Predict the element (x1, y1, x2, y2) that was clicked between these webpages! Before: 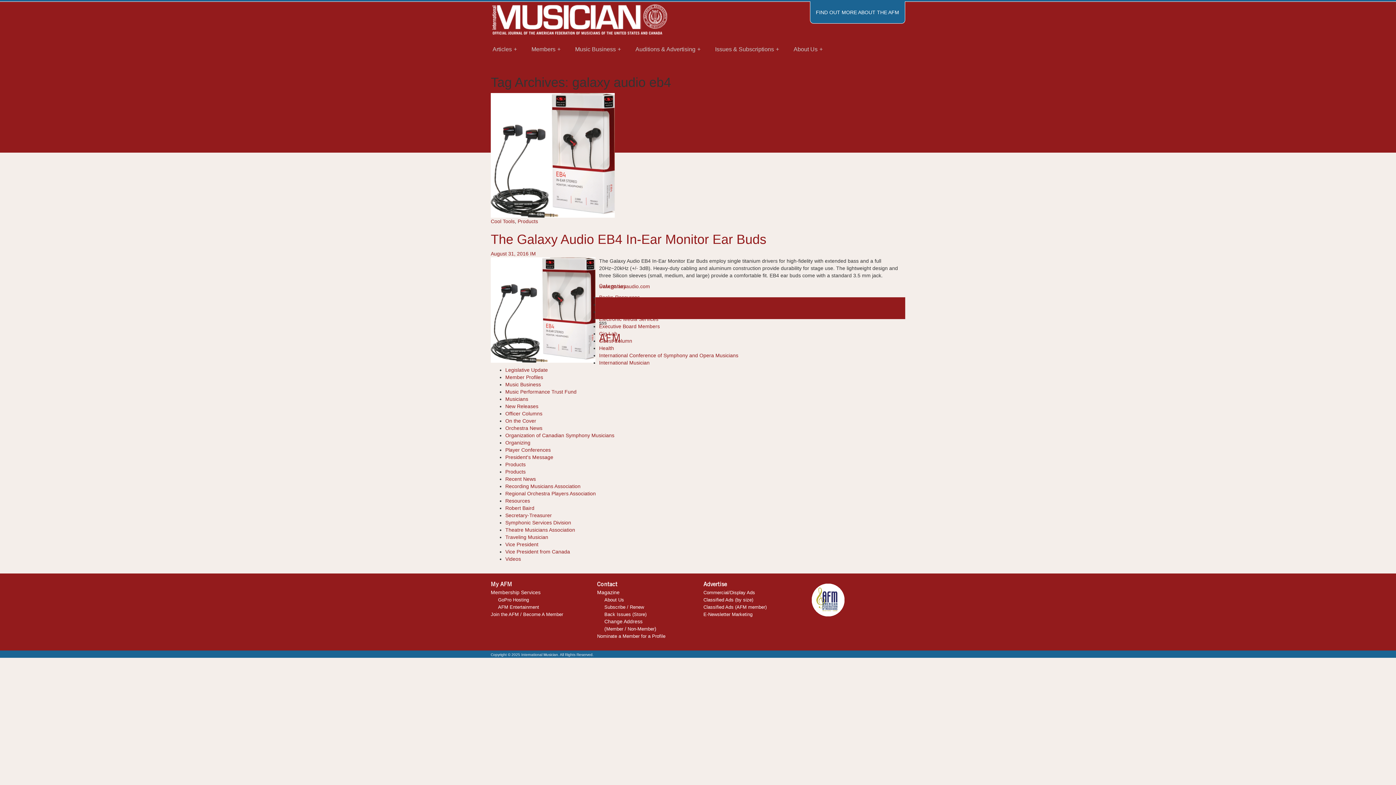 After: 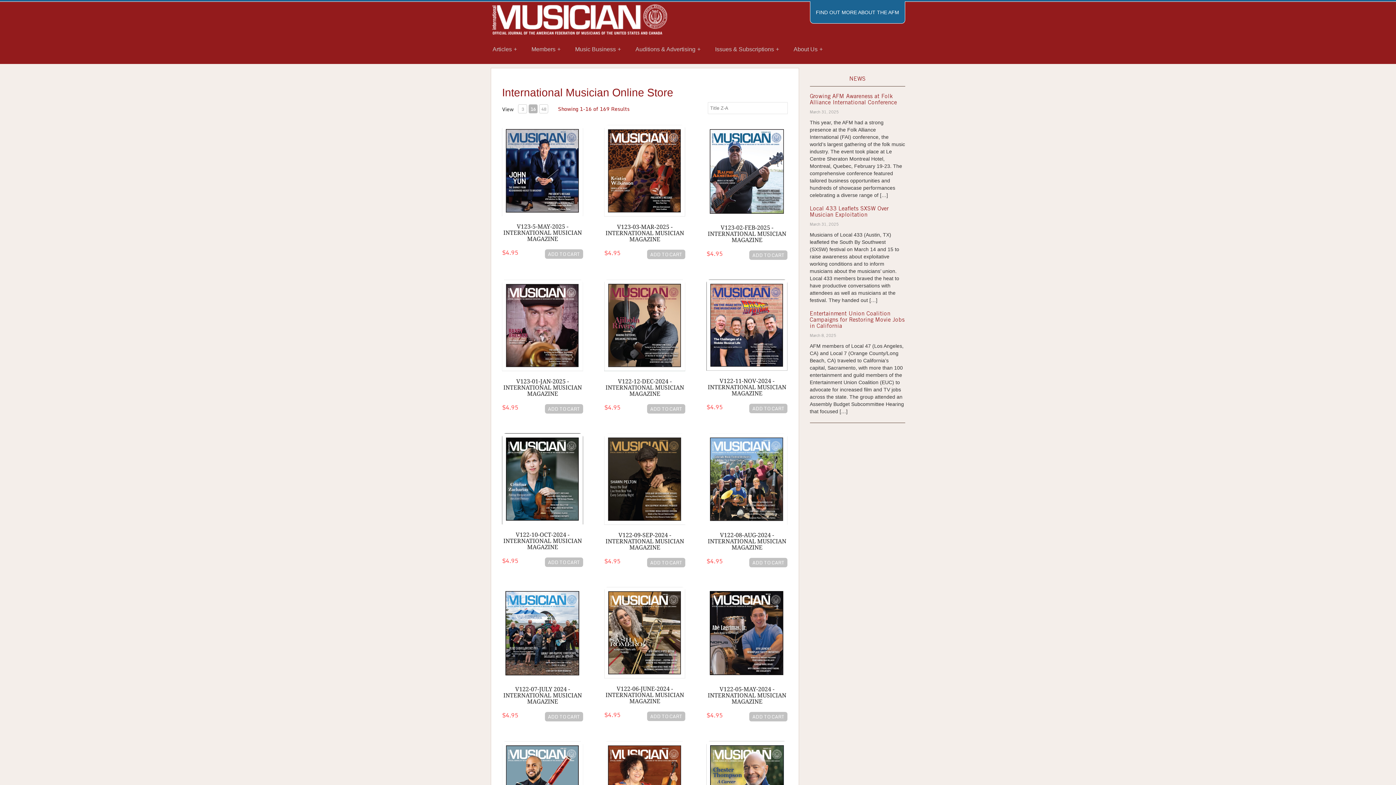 Action: label: Back Issues (Store) bbox: (604, 612, 646, 617)